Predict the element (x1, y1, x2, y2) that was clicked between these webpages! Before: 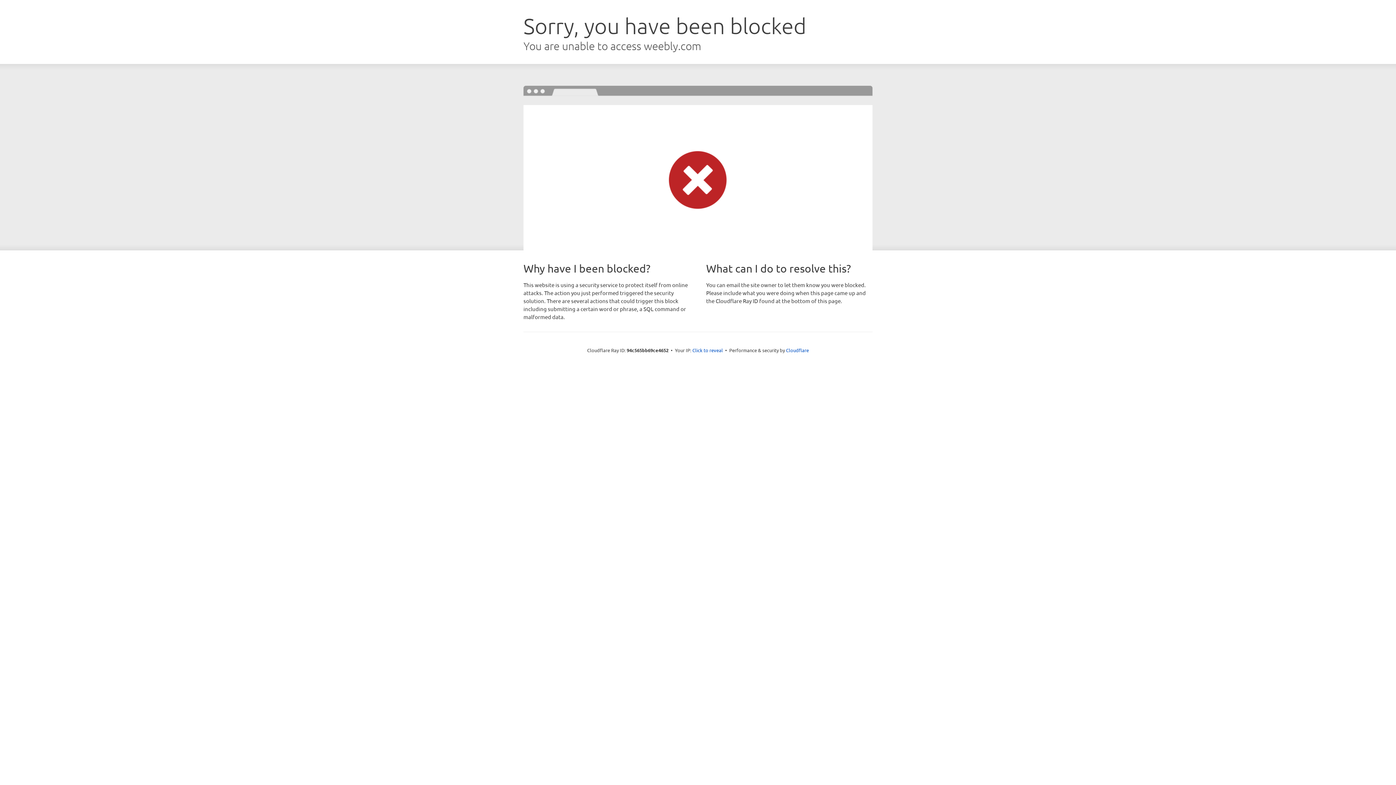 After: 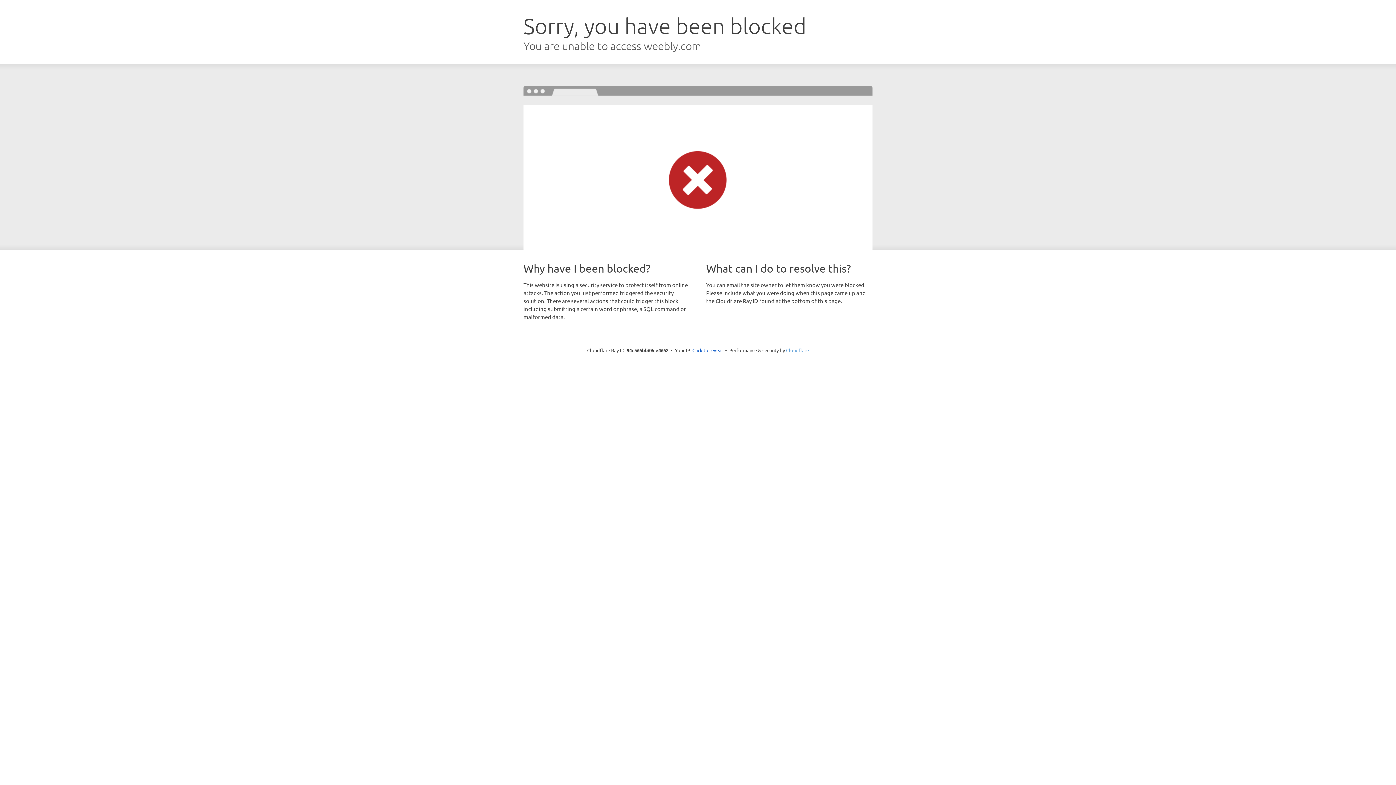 Action: label: Cloudflare bbox: (786, 347, 809, 353)